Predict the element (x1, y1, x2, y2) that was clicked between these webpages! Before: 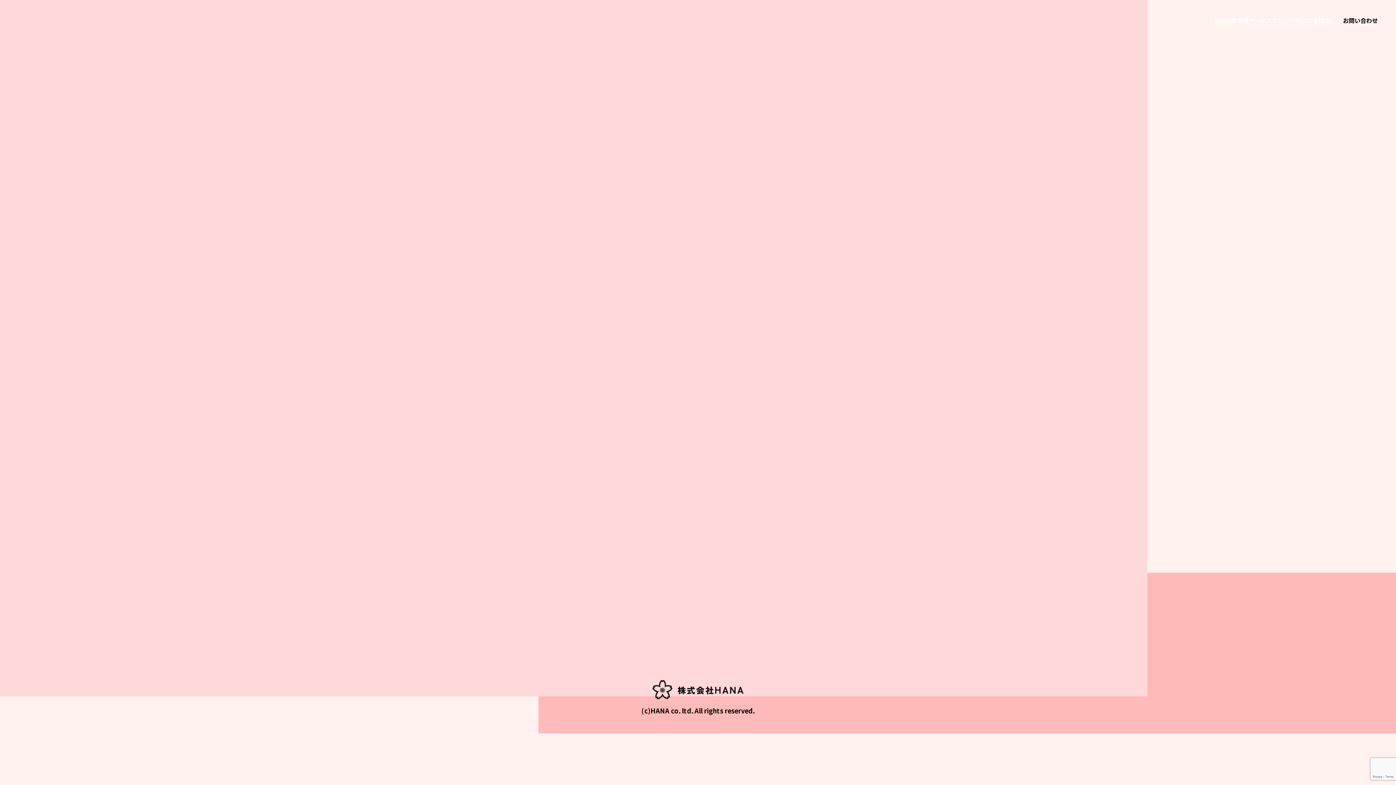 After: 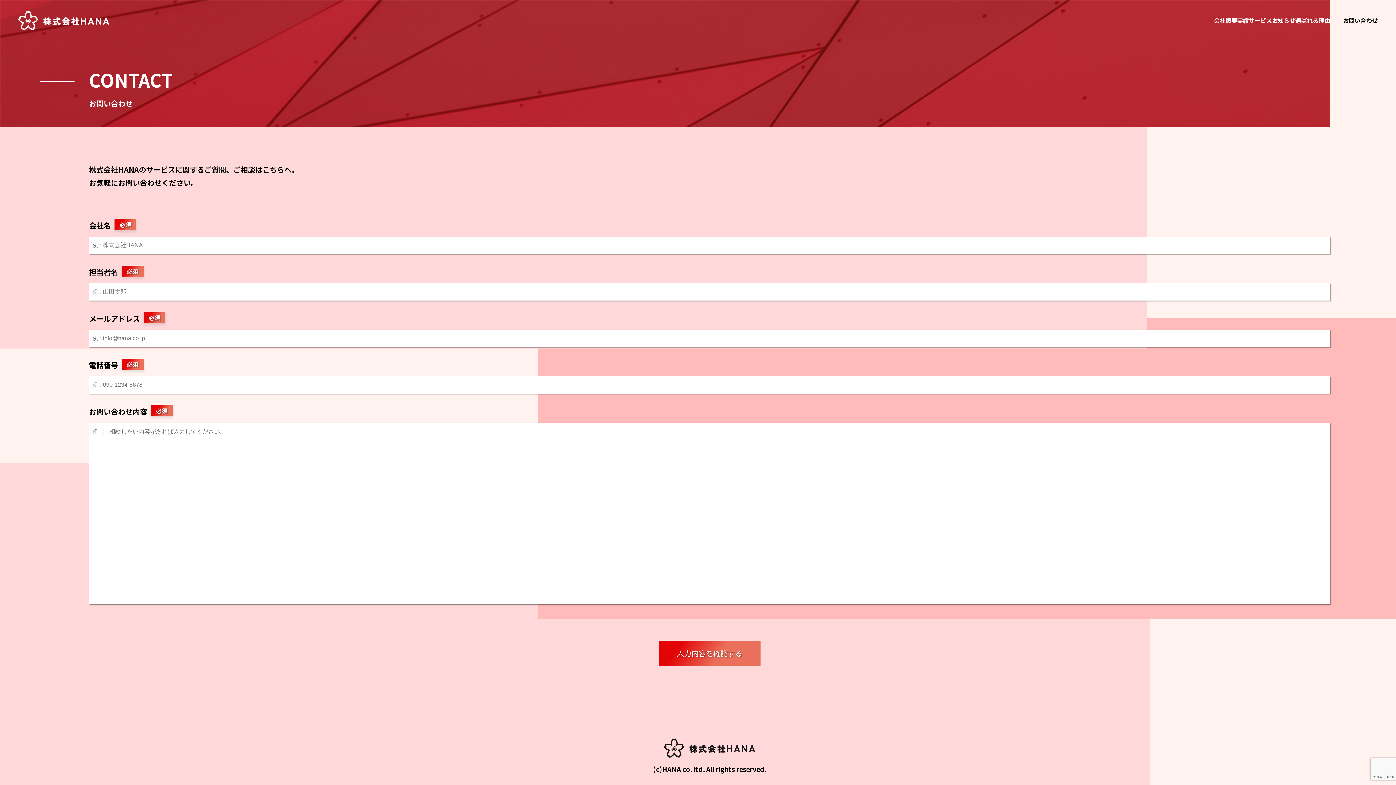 Action: label: お問い合わせ bbox: (1343, 16, 1378, 24)